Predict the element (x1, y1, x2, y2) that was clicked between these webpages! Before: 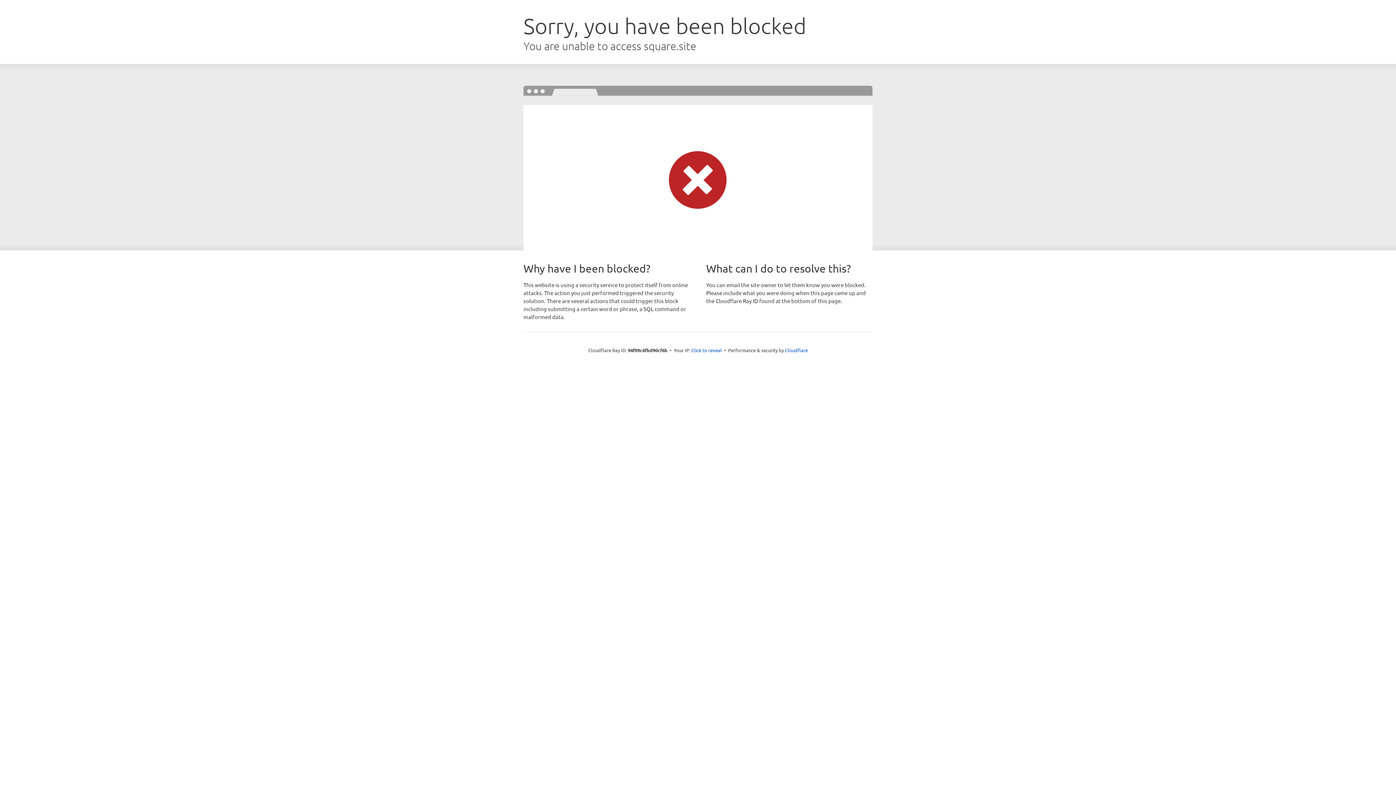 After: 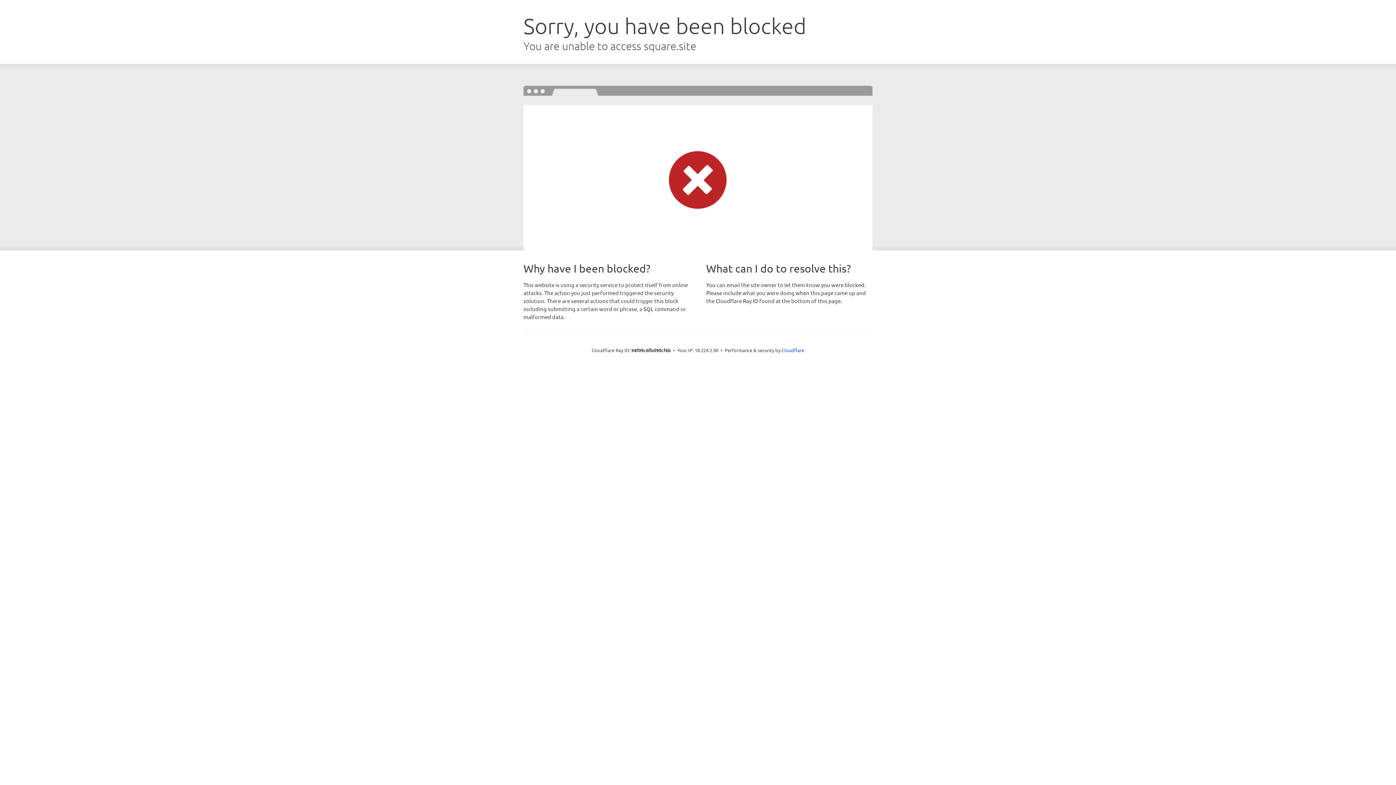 Action: label: Click to reveal bbox: (691, 346, 722, 353)